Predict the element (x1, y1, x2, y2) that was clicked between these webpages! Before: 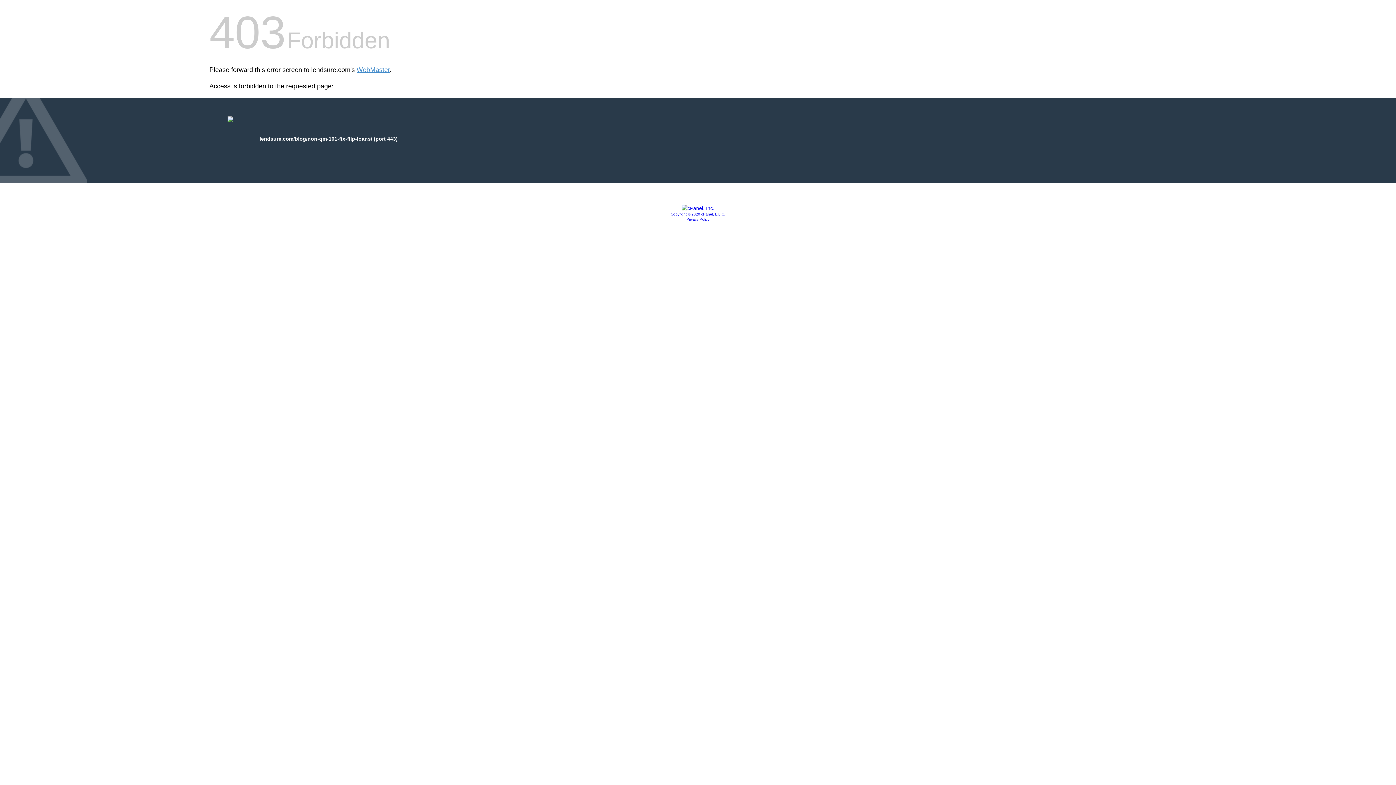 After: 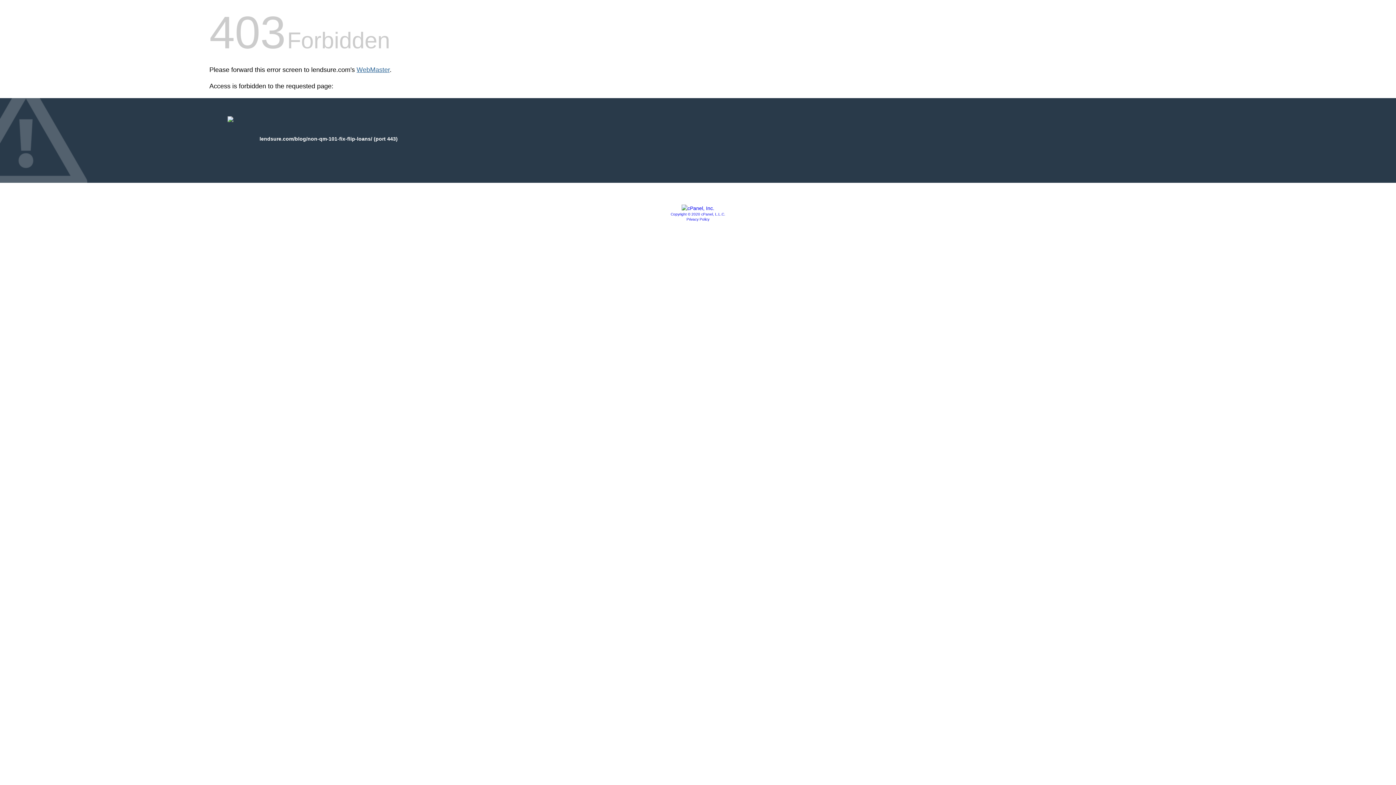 Action: bbox: (356, 66, 389, 73) label: WebMaster